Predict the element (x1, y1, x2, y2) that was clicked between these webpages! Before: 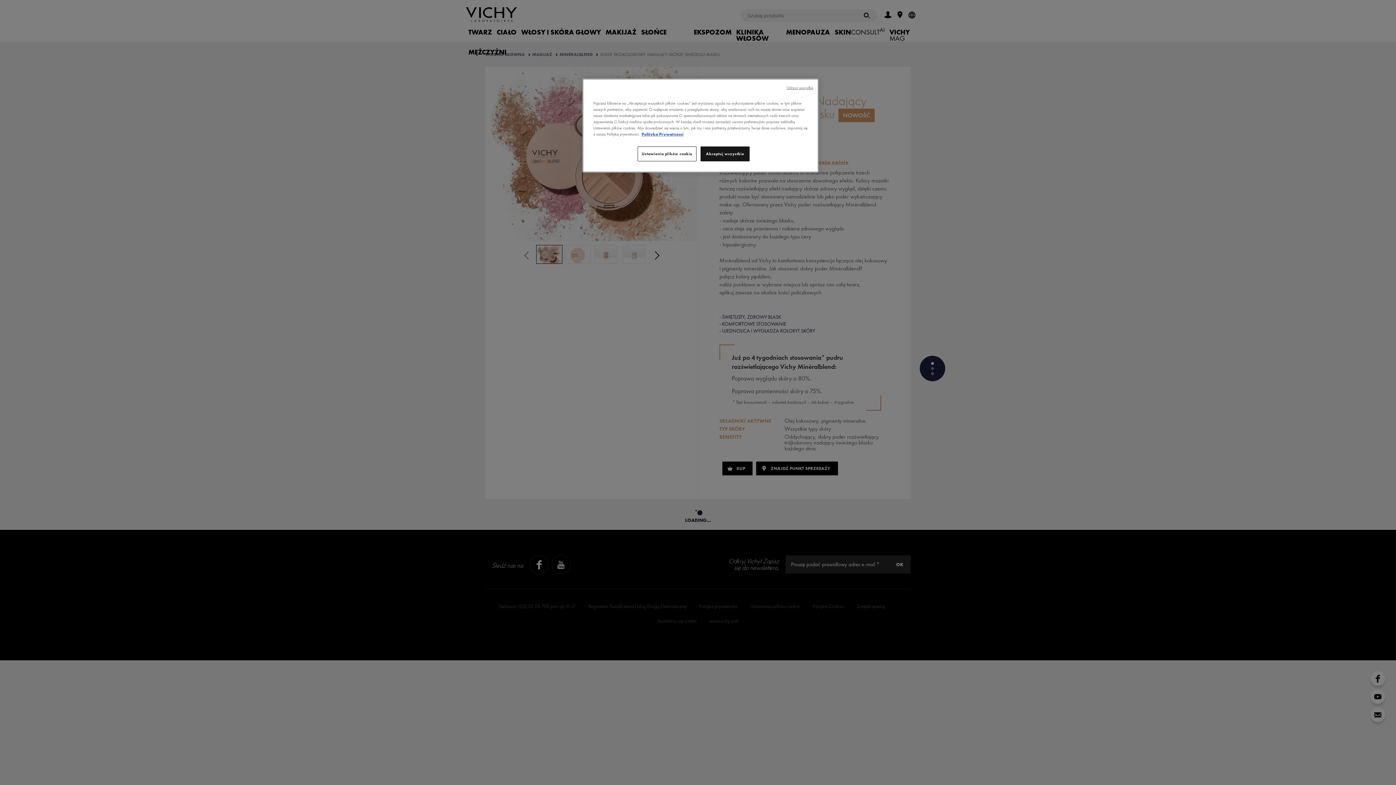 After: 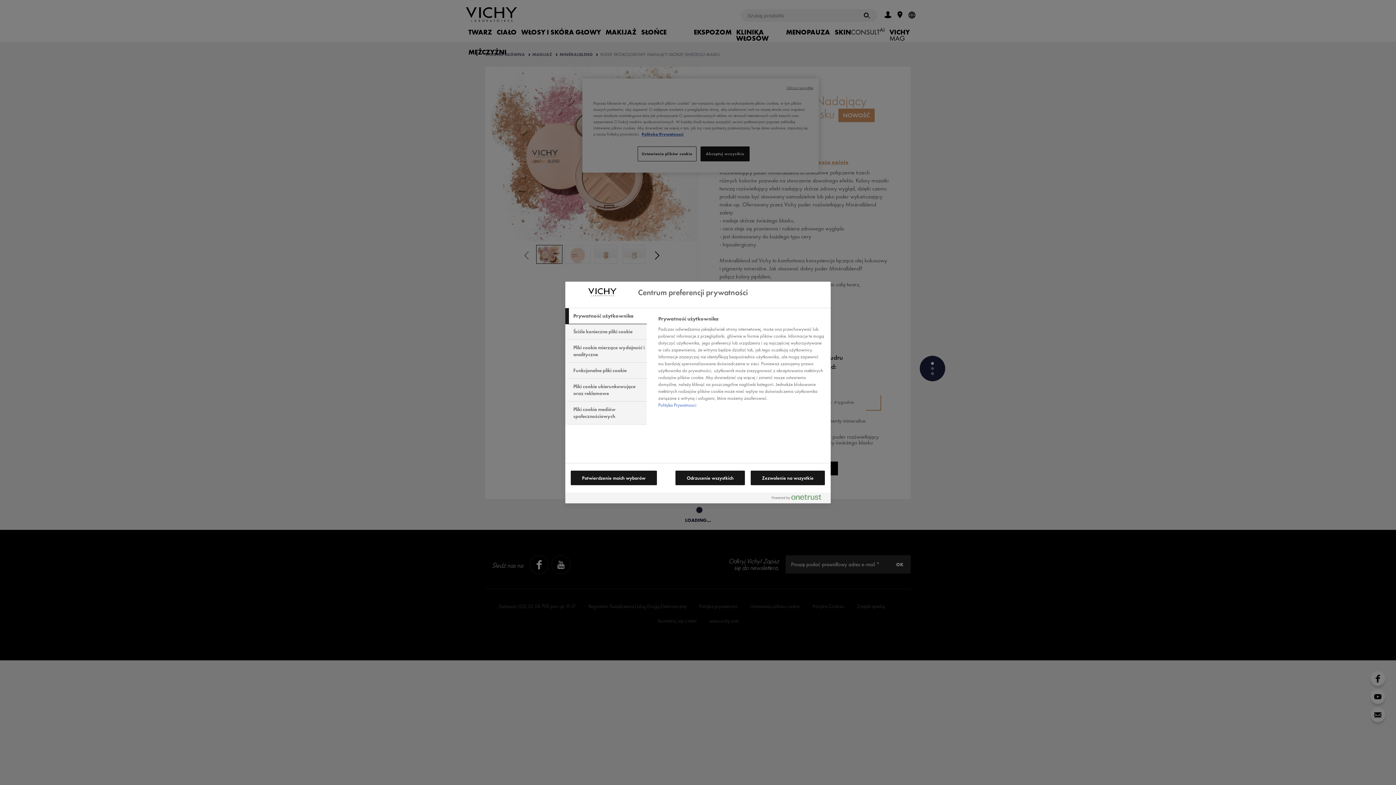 Action: bbox: (637, 146, 696, 161) label: Ustawienia plików cookie